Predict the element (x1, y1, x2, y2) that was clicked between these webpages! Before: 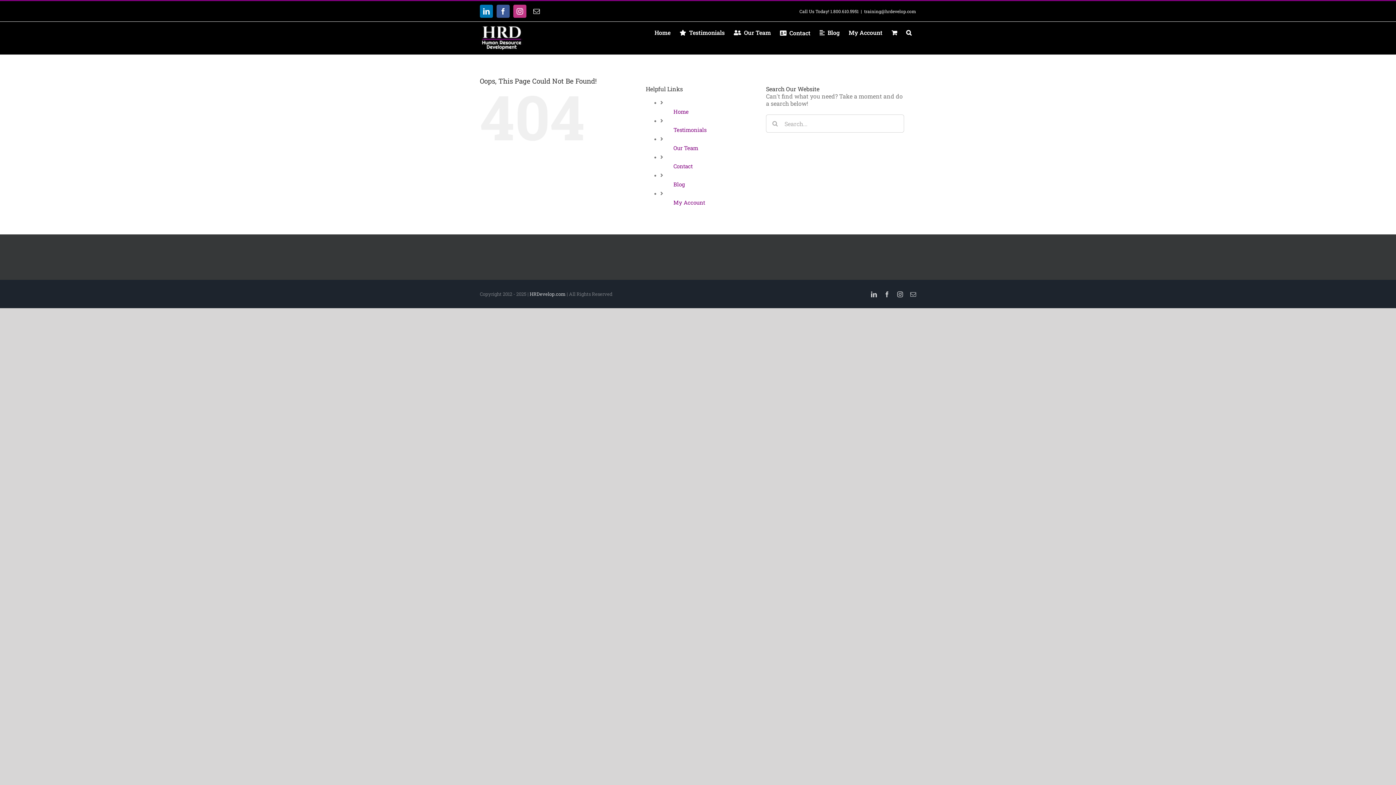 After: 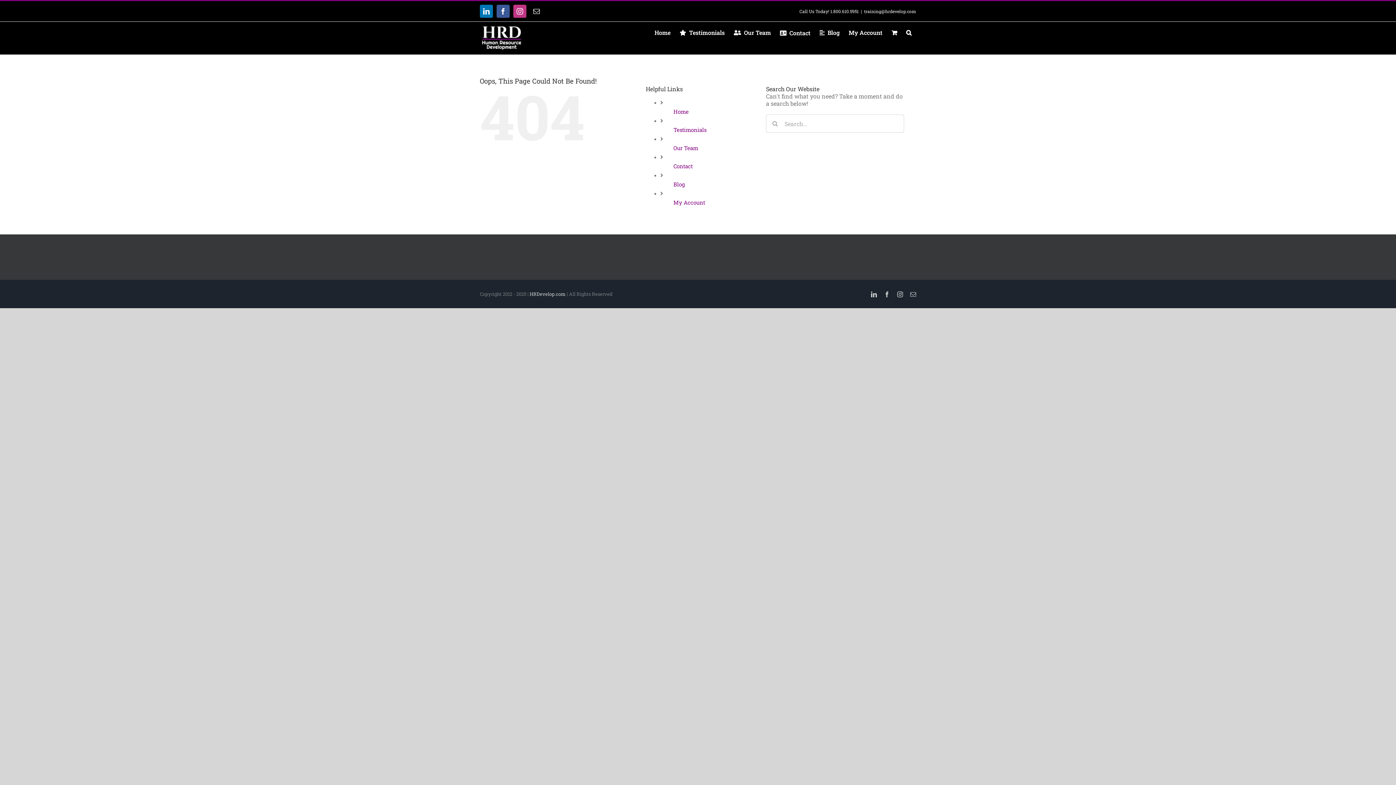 Action: label: Instagram bbox: (513, 4, 526, 17)